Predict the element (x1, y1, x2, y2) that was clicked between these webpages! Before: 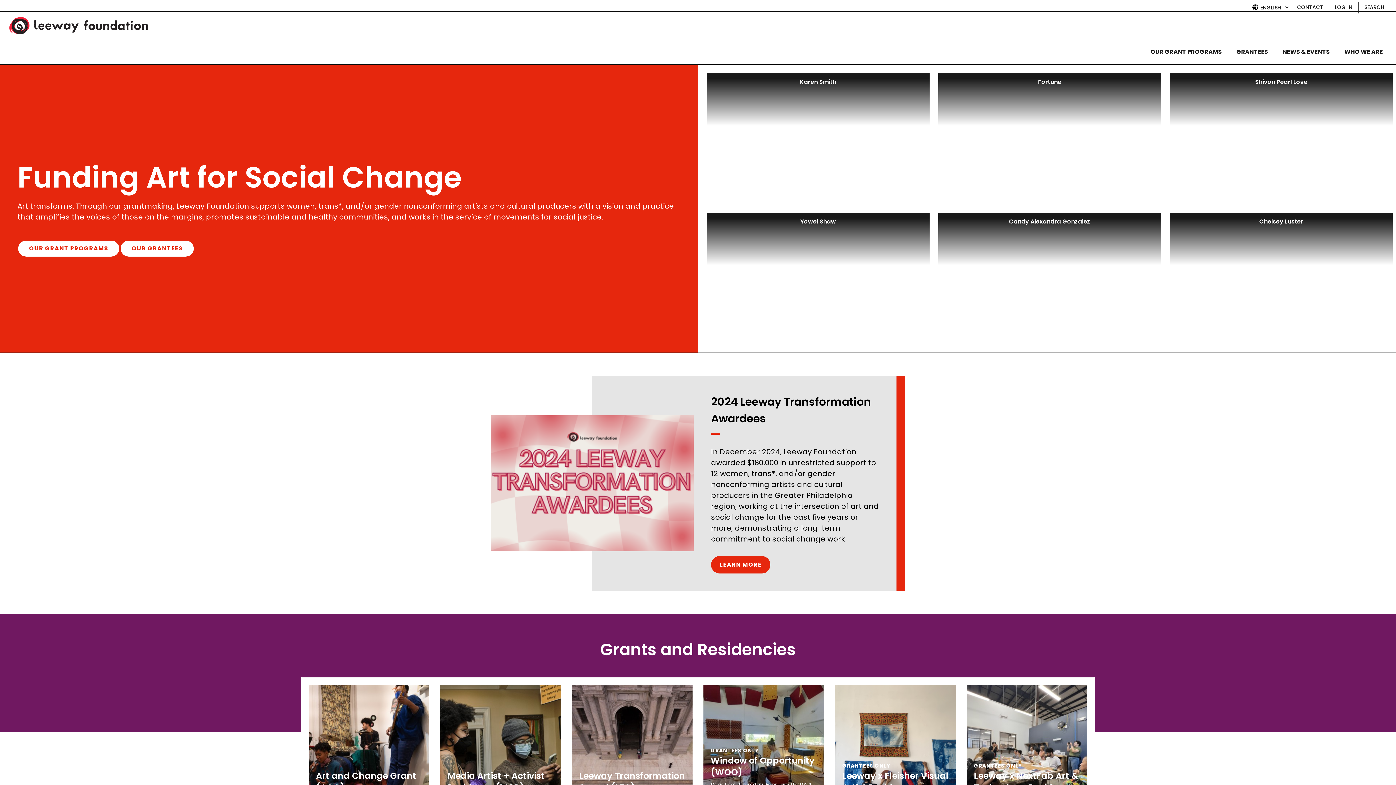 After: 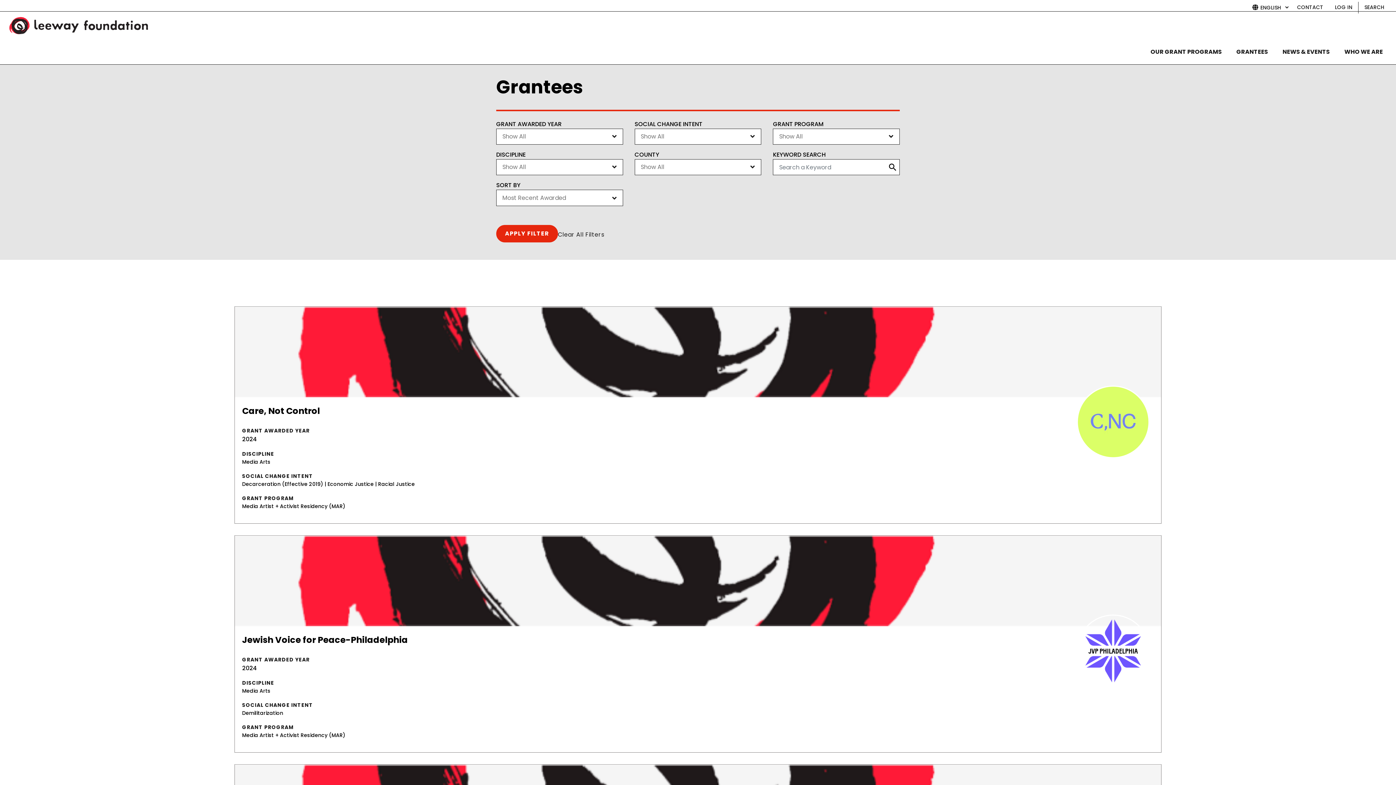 Action: bbox: (120, 239, 194, 257) label: OUR GRANTEES